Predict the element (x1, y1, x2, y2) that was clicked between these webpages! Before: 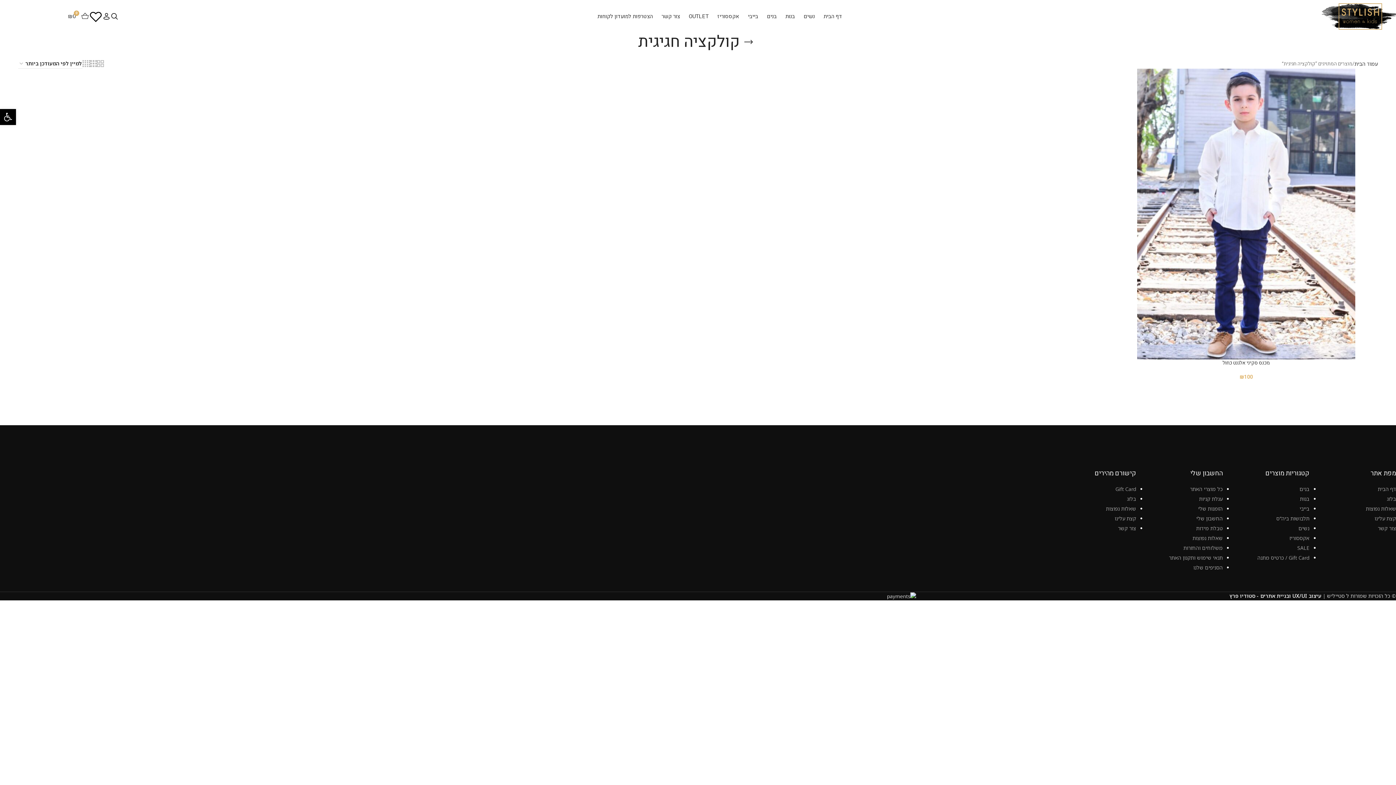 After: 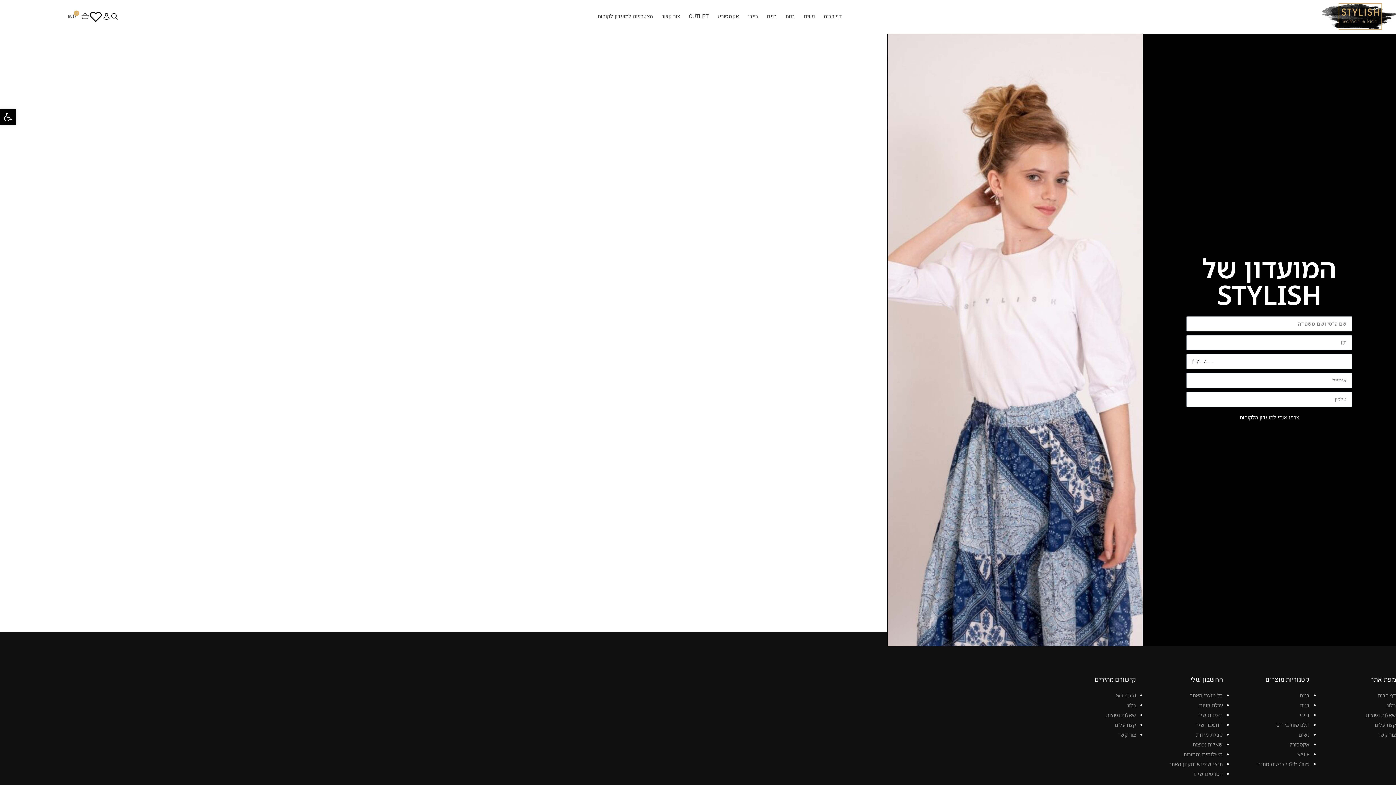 Action: label: הצטרפות למועדון לקוחות bbox: (593, 9, 657, 23)